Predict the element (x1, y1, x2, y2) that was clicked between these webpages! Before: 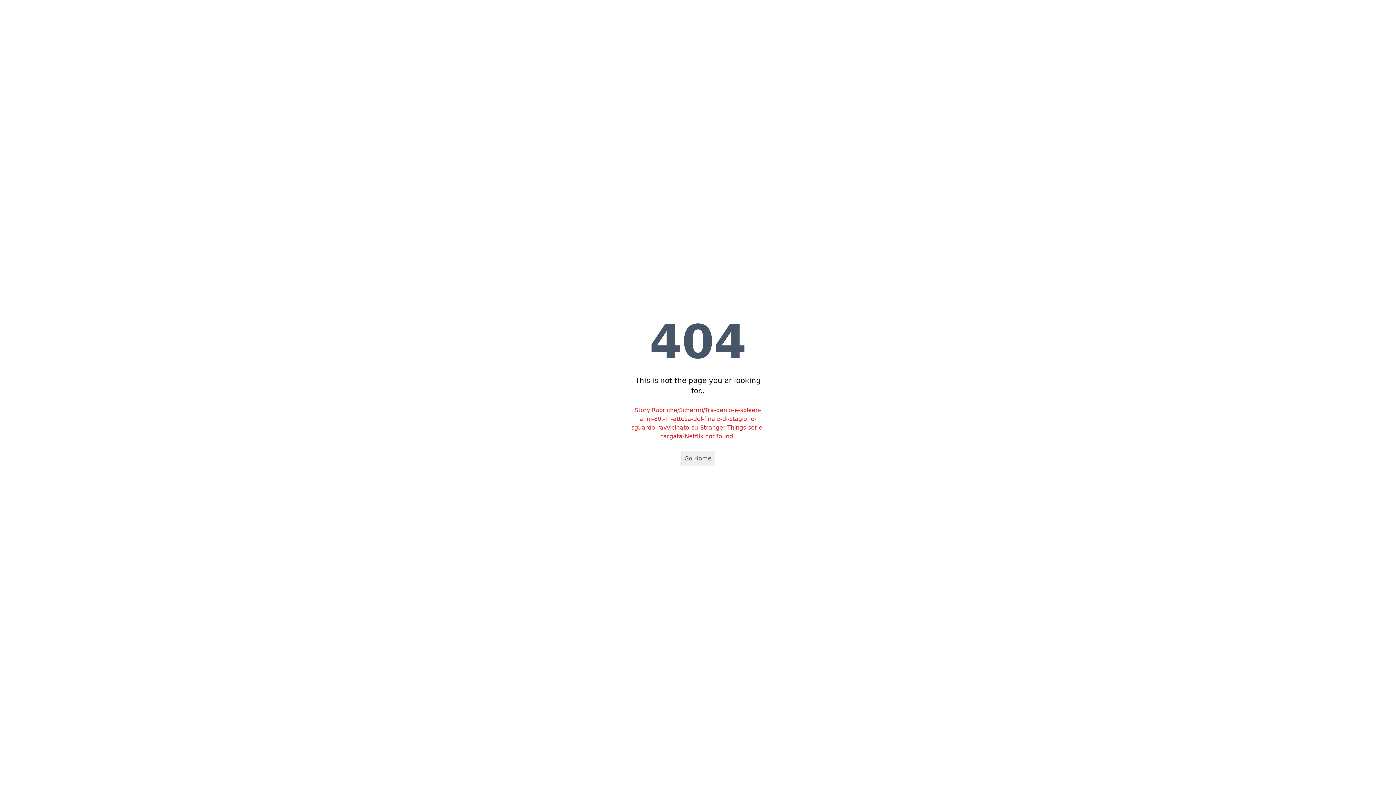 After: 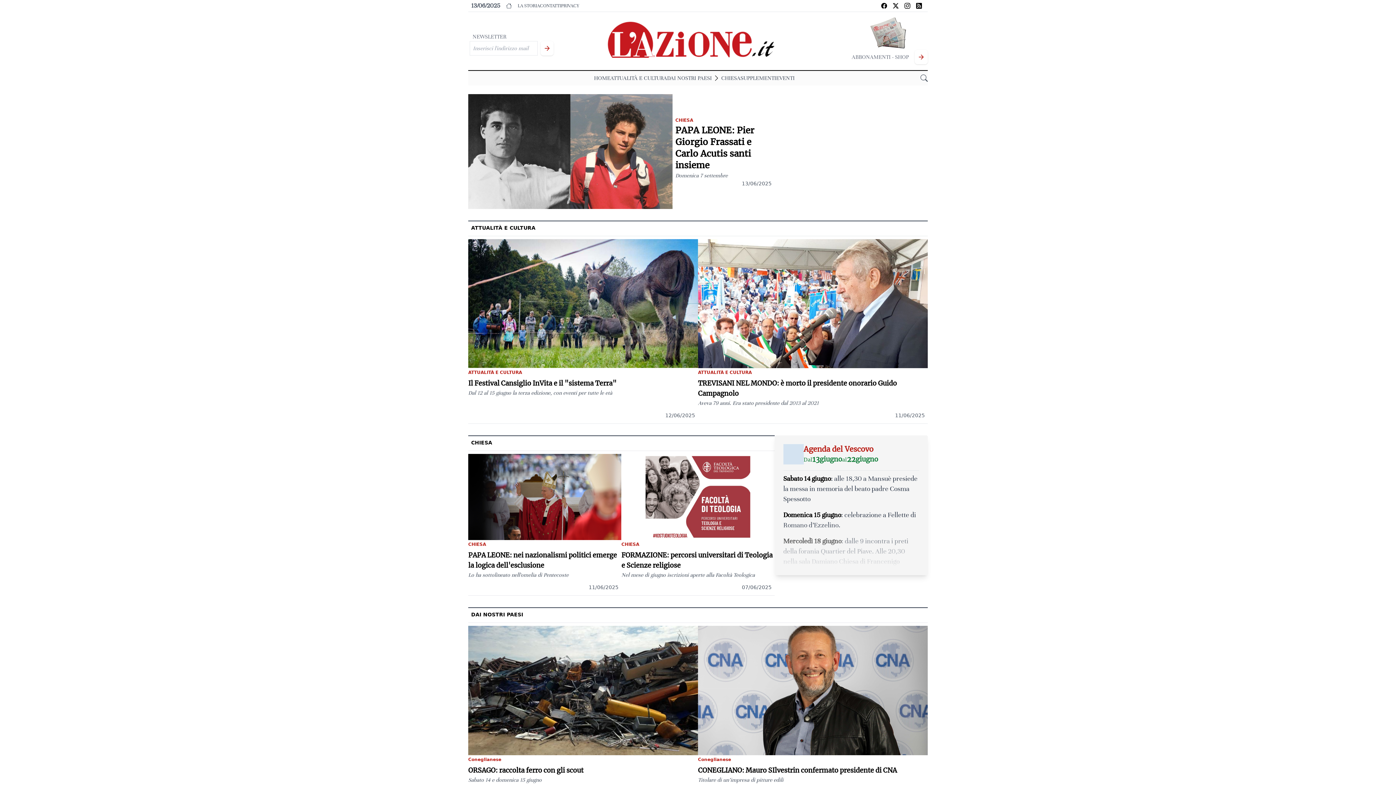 Action: bbox: (681, 451, 715, 466) label: Go Home